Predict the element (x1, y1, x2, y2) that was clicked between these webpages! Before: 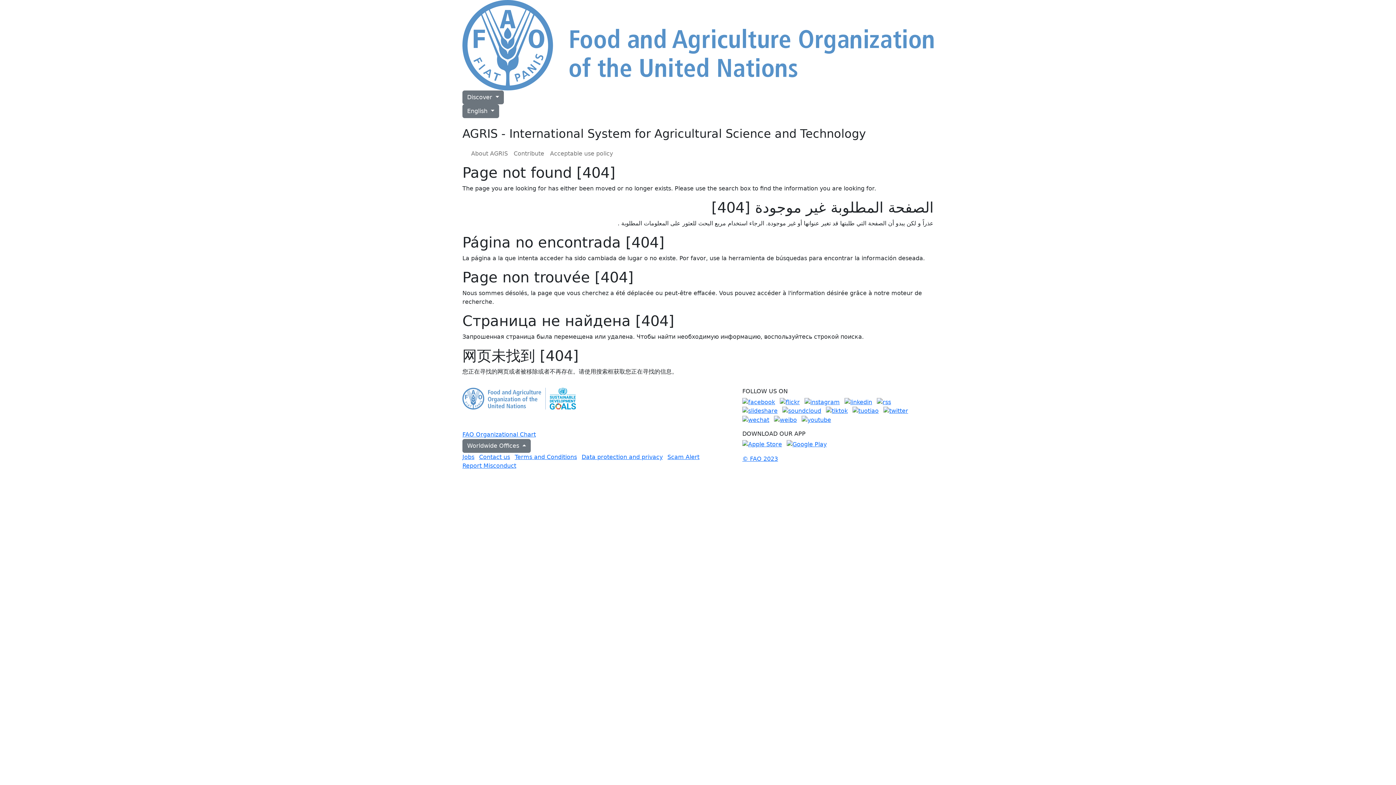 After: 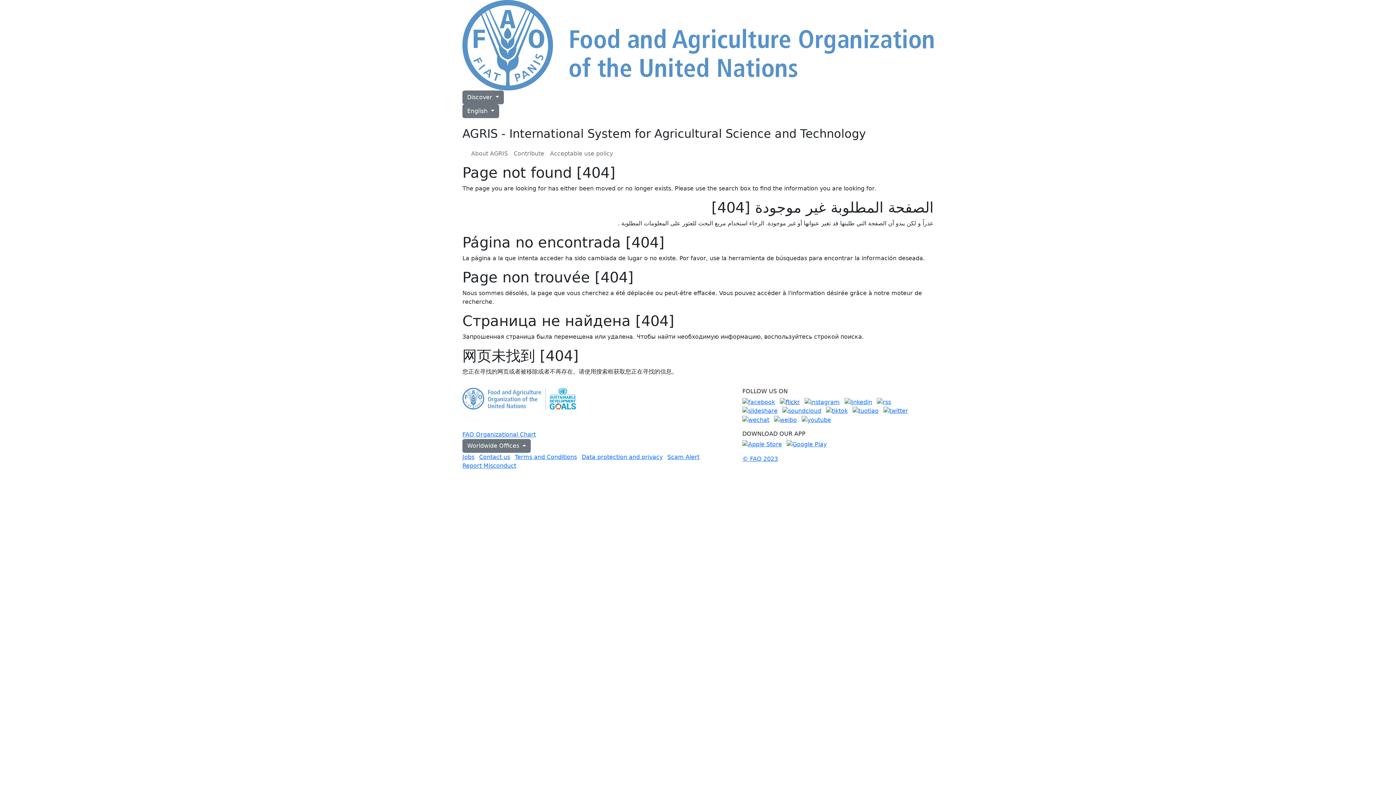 Action: bbox: (780, 398, 800, 405)